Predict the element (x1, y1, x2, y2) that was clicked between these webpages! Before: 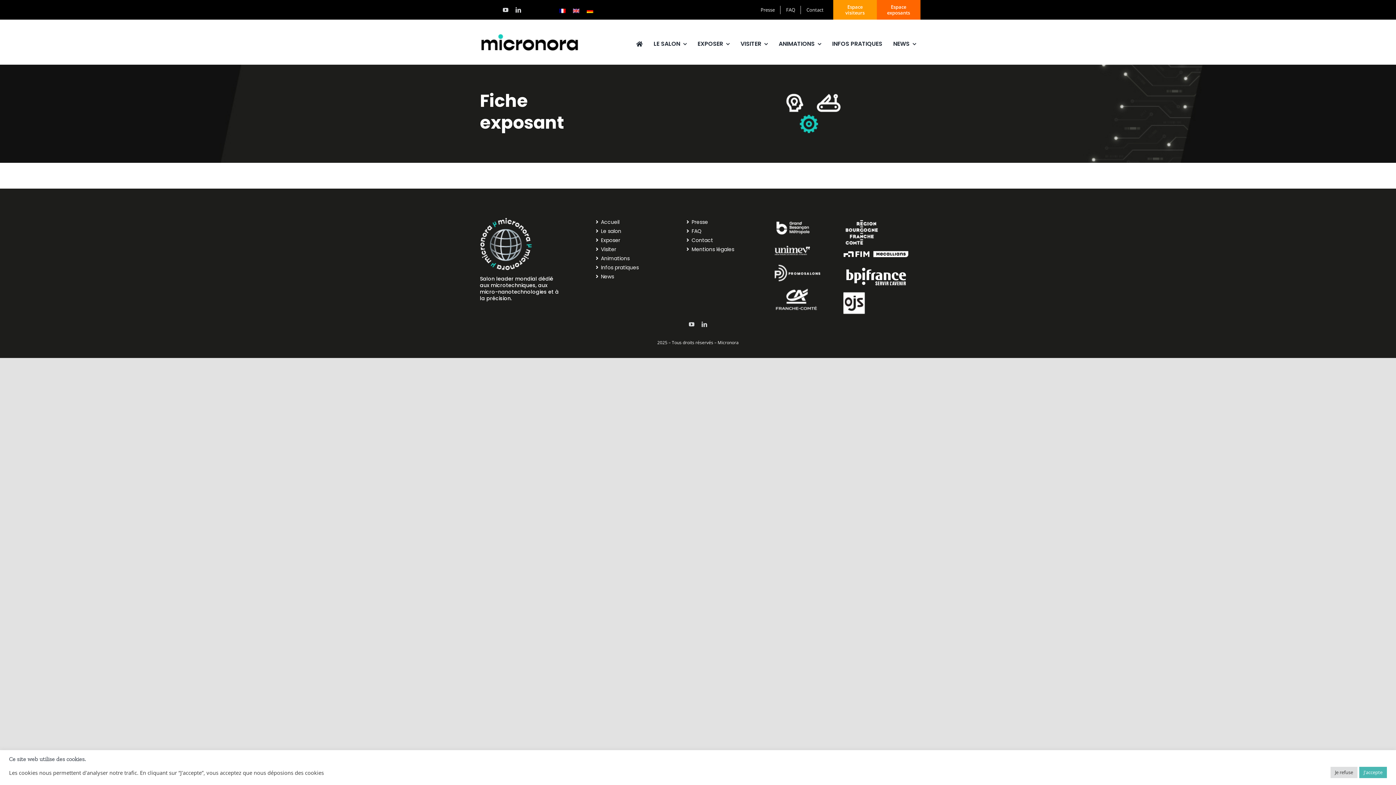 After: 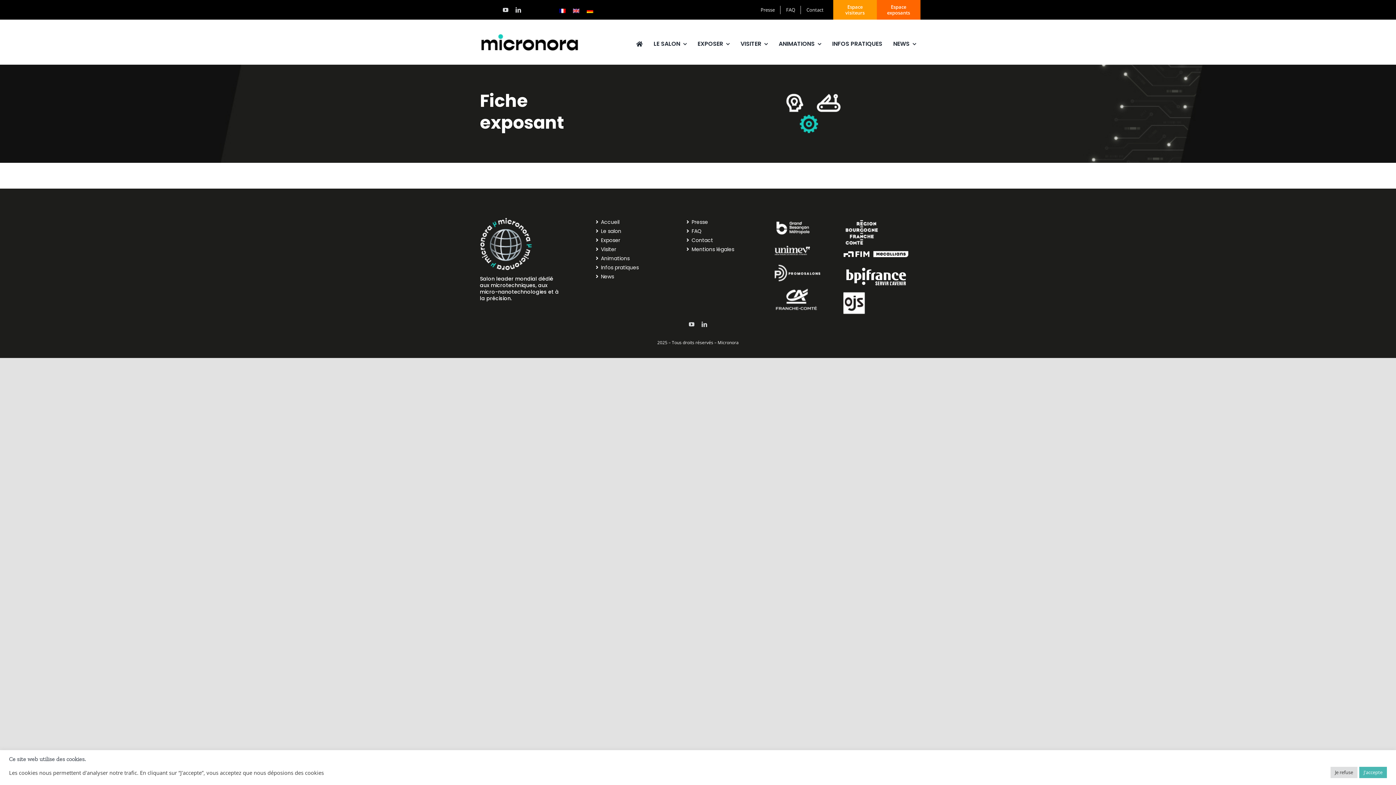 Action: bbox: (843, 293, 865, 301)